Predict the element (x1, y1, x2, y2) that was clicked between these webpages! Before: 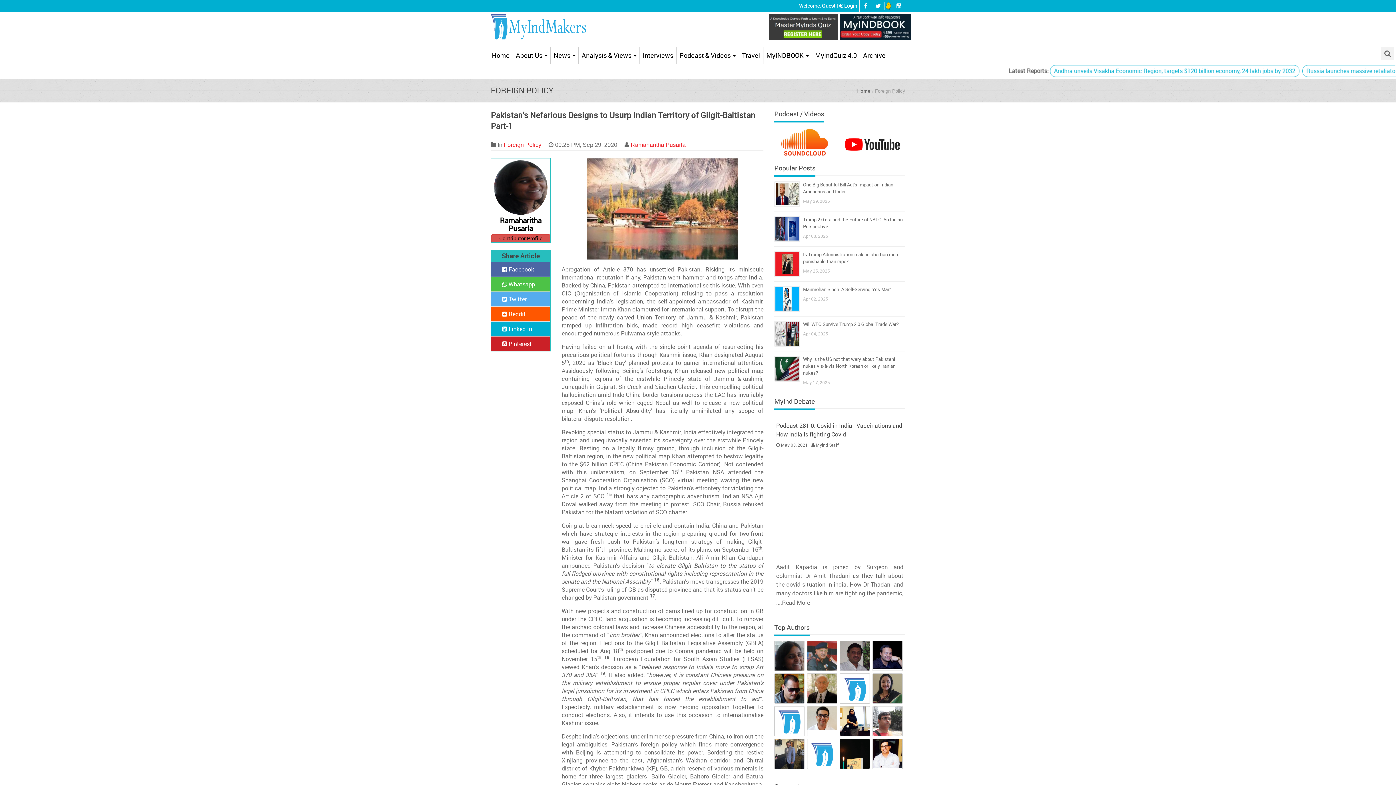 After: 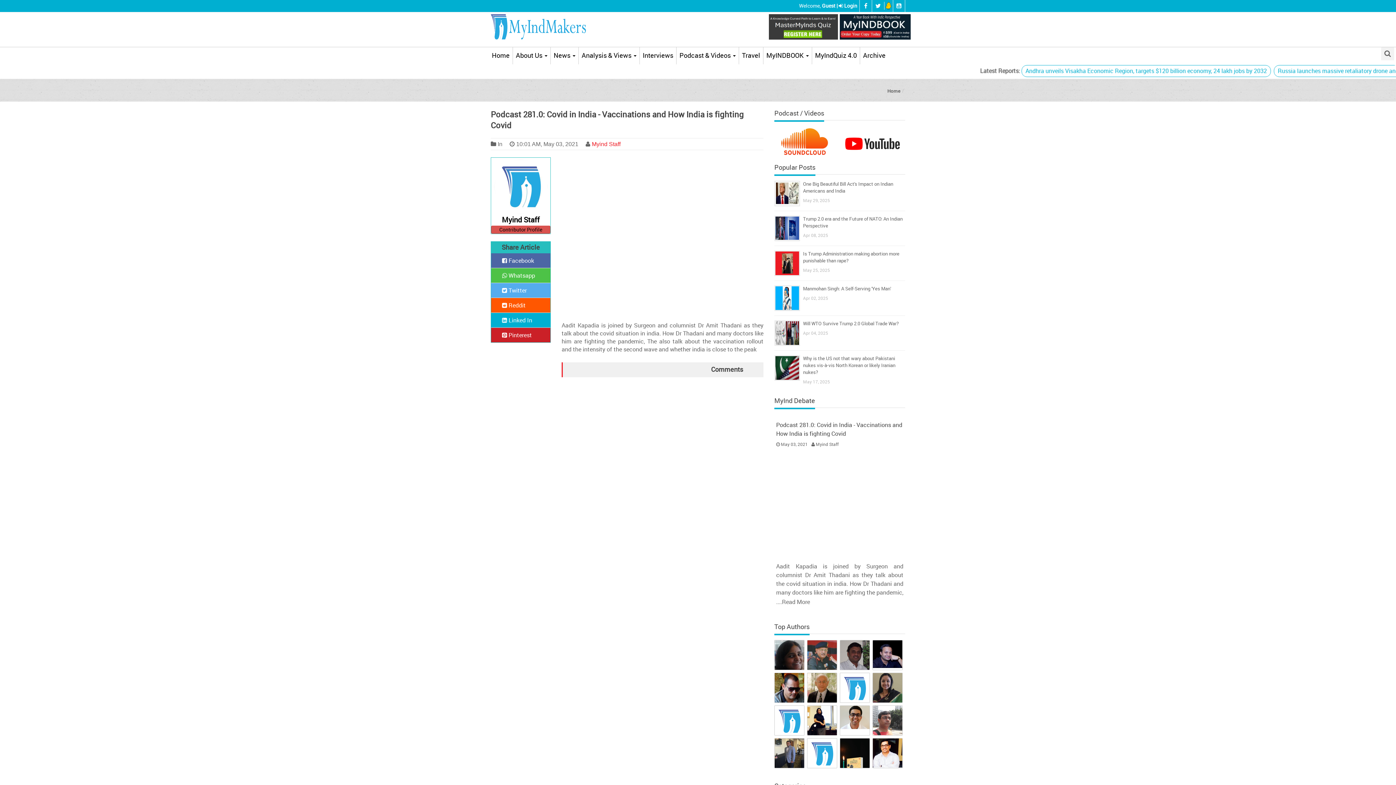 Action: label: Read More bbox: (782, 598, 810, 606)